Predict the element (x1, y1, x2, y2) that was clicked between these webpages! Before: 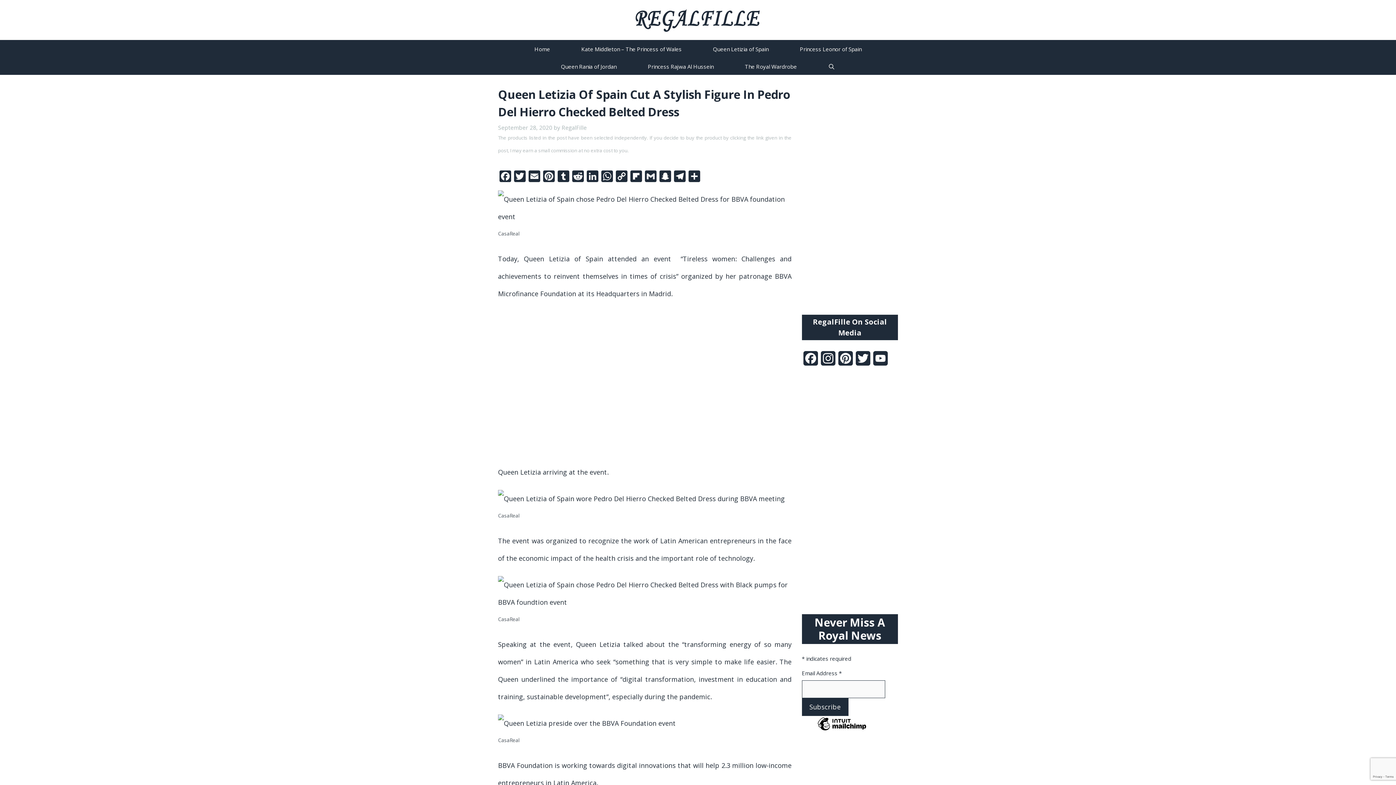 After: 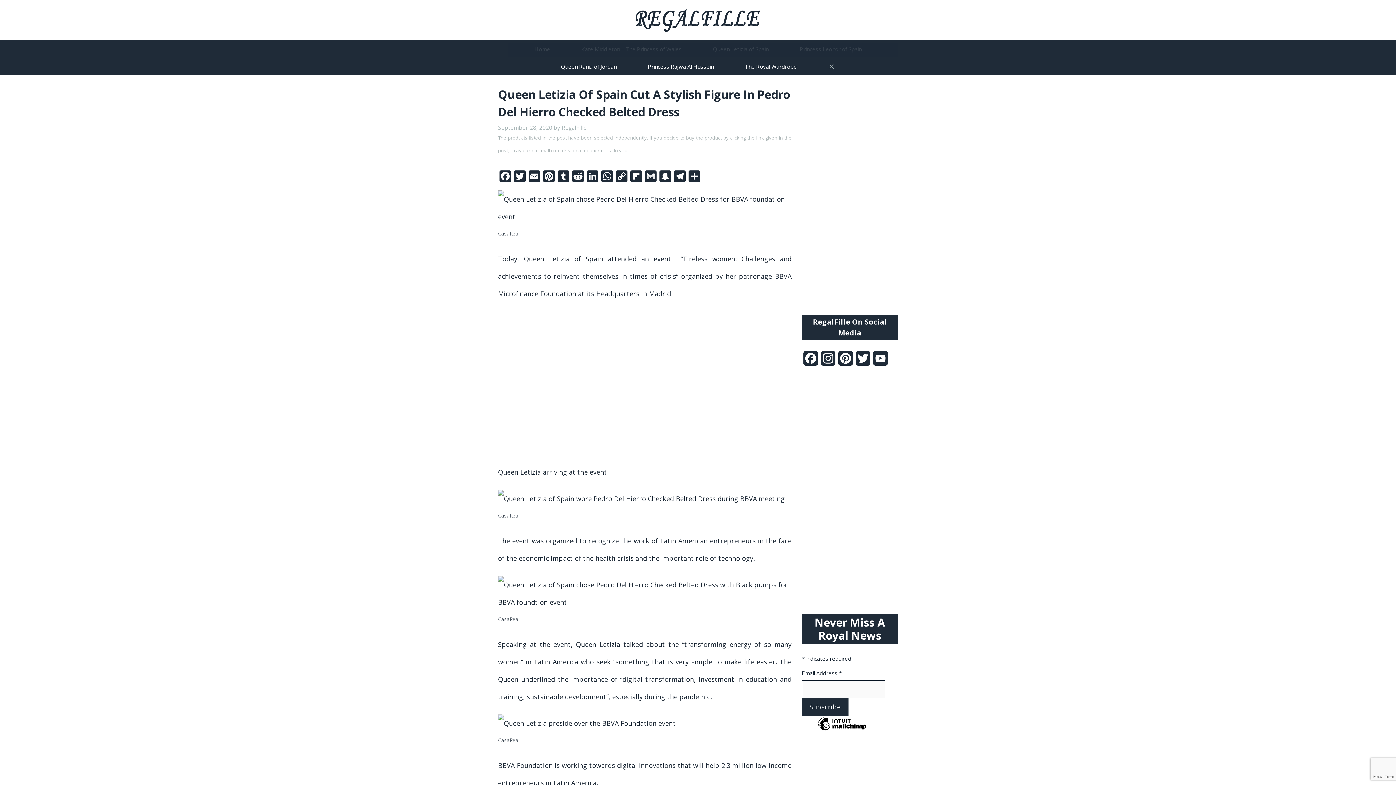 Action: label: Open Search Bar bbox: (812, 59, 850, 73)